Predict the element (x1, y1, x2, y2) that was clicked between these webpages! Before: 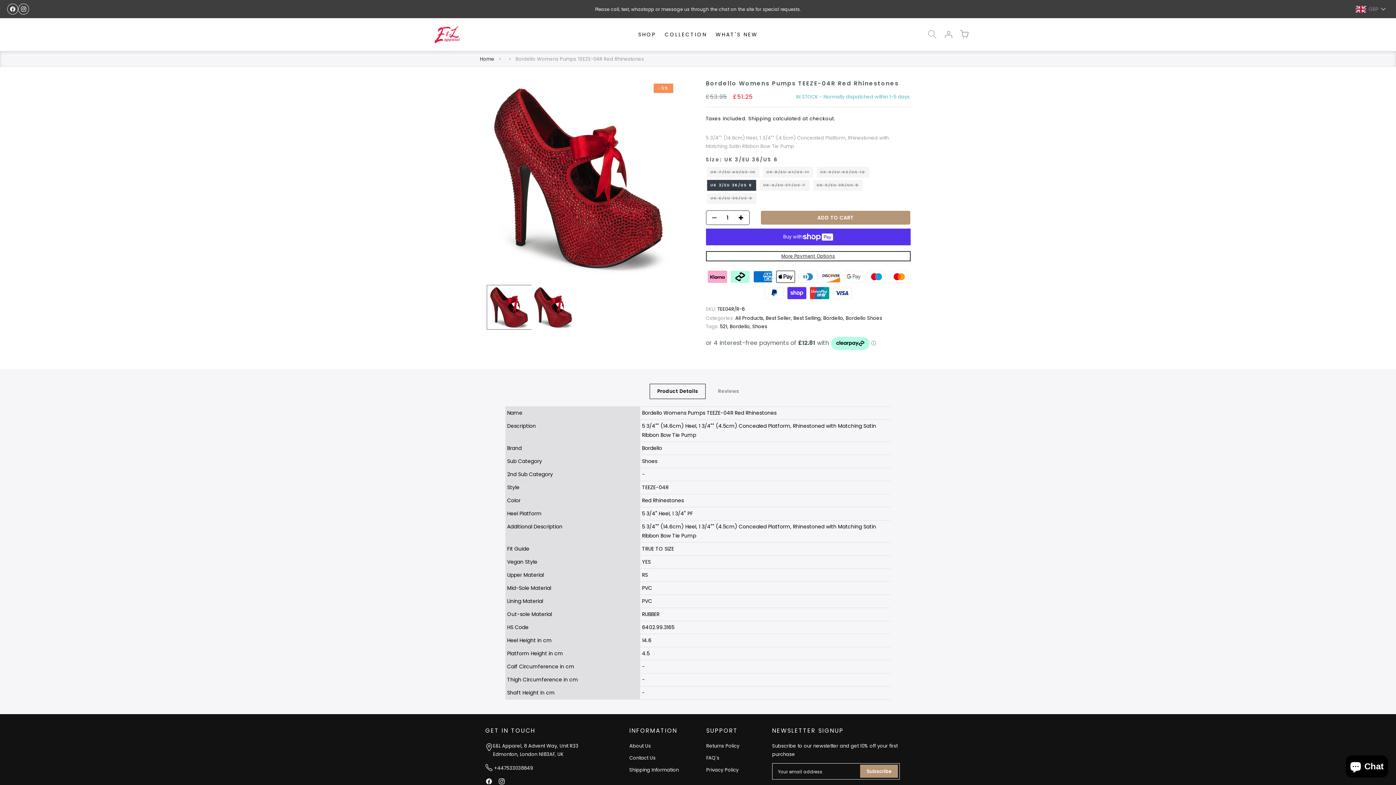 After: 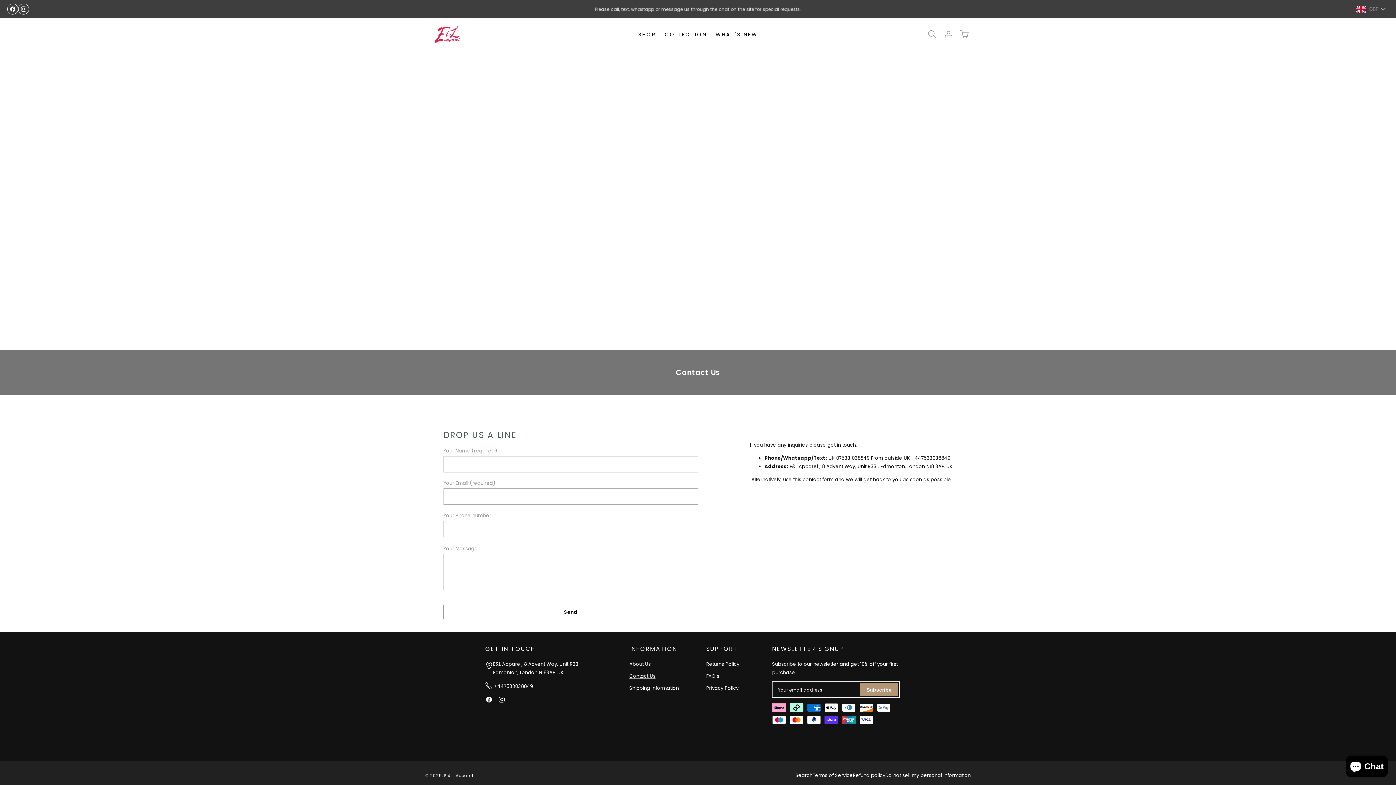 Action: bbox: (629, 752, 655, 764) label: Contact Us